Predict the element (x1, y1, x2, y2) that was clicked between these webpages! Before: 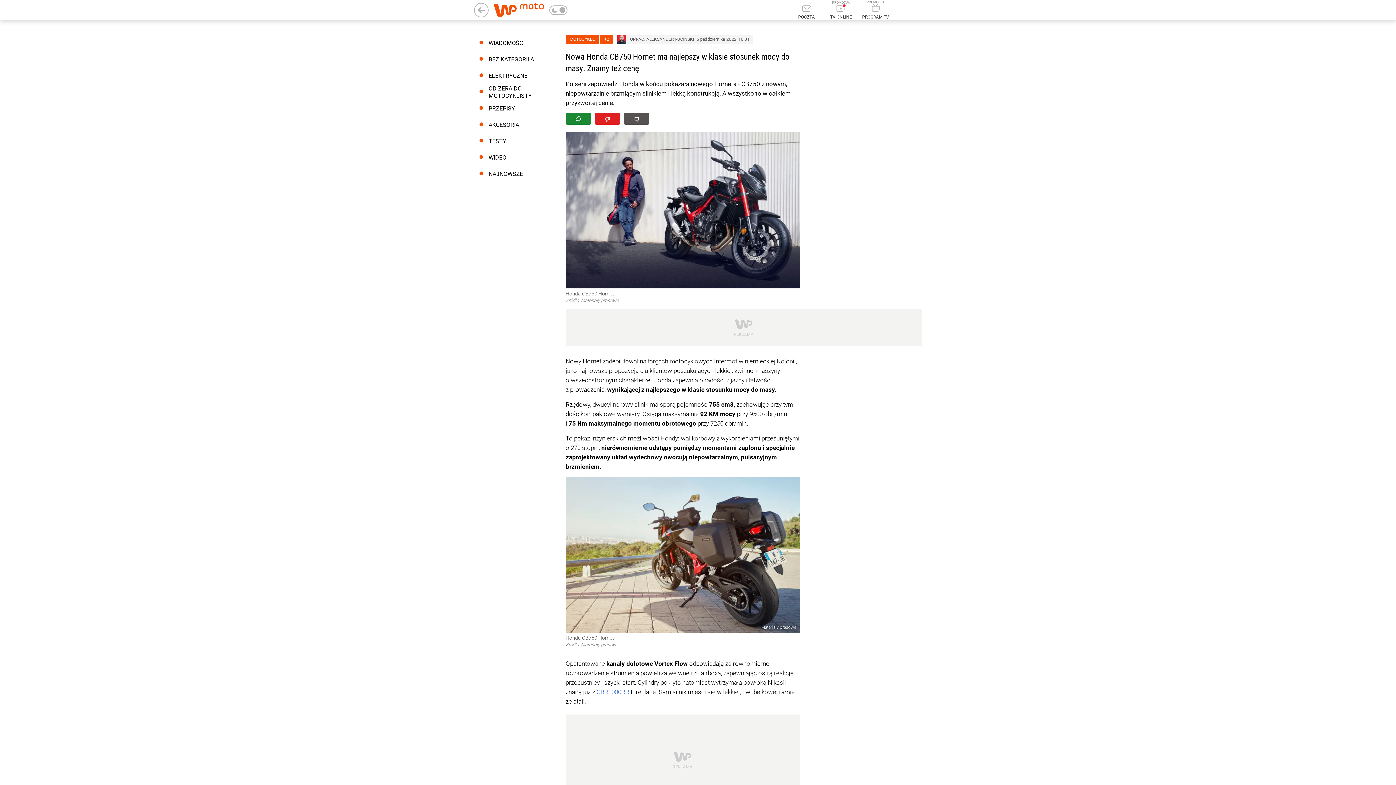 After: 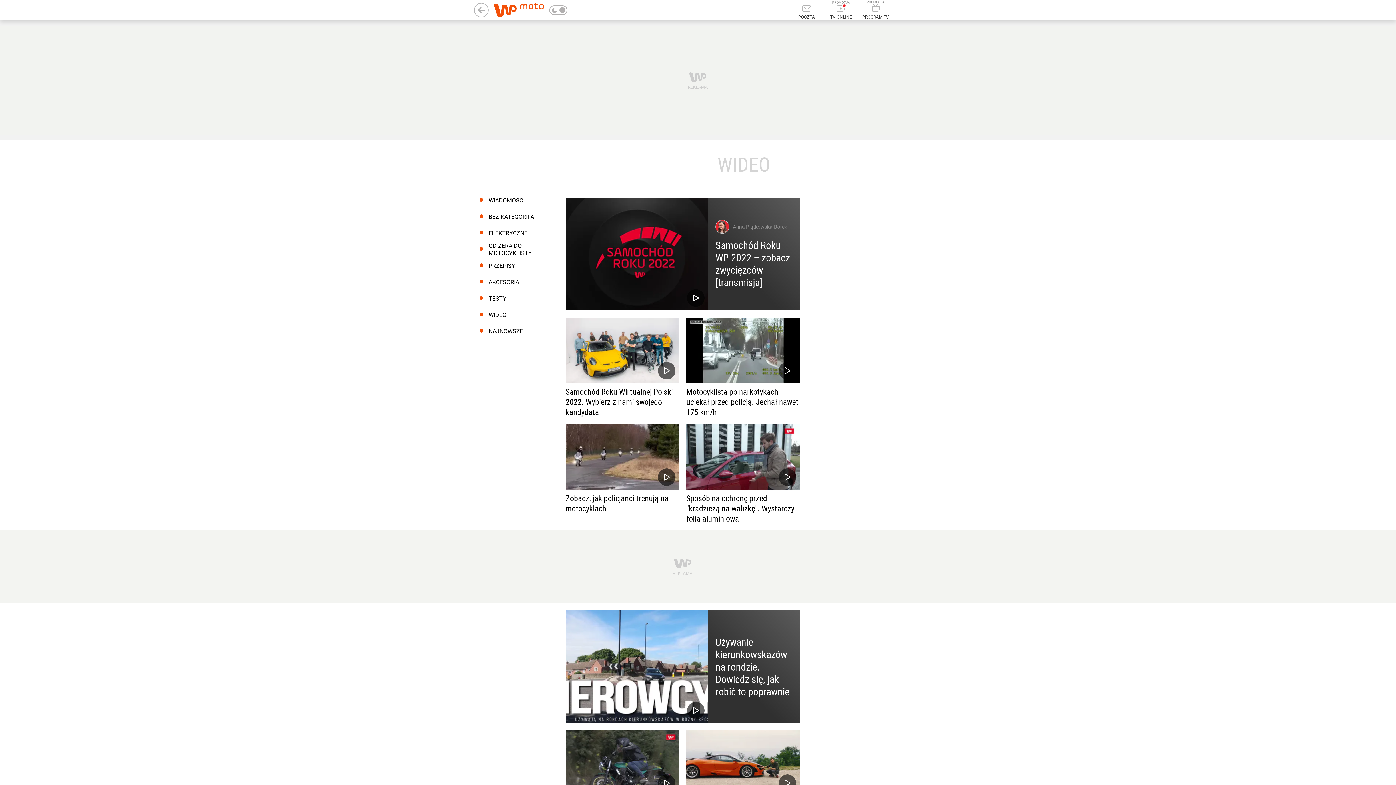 Action: bbox: (474, 149, 550, 165) label: WIDEO